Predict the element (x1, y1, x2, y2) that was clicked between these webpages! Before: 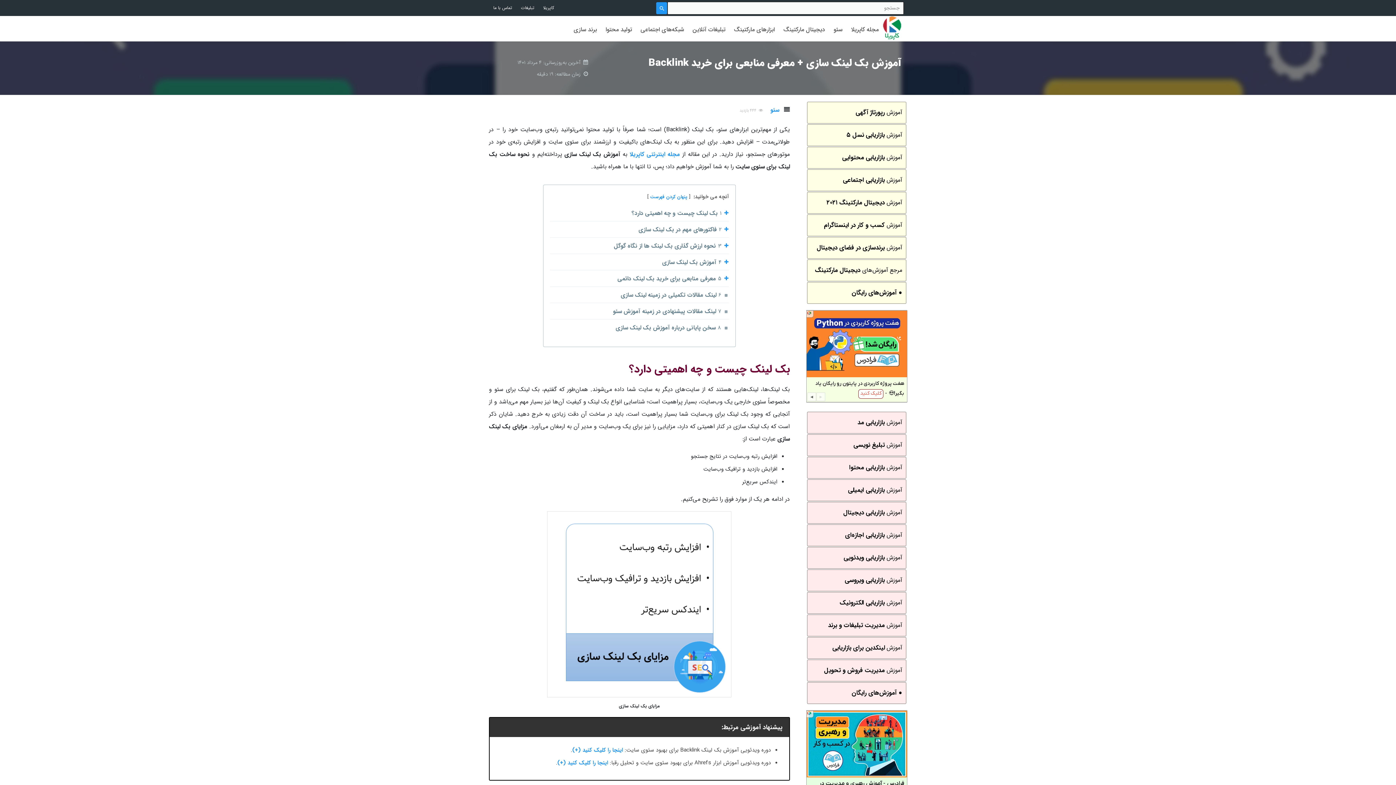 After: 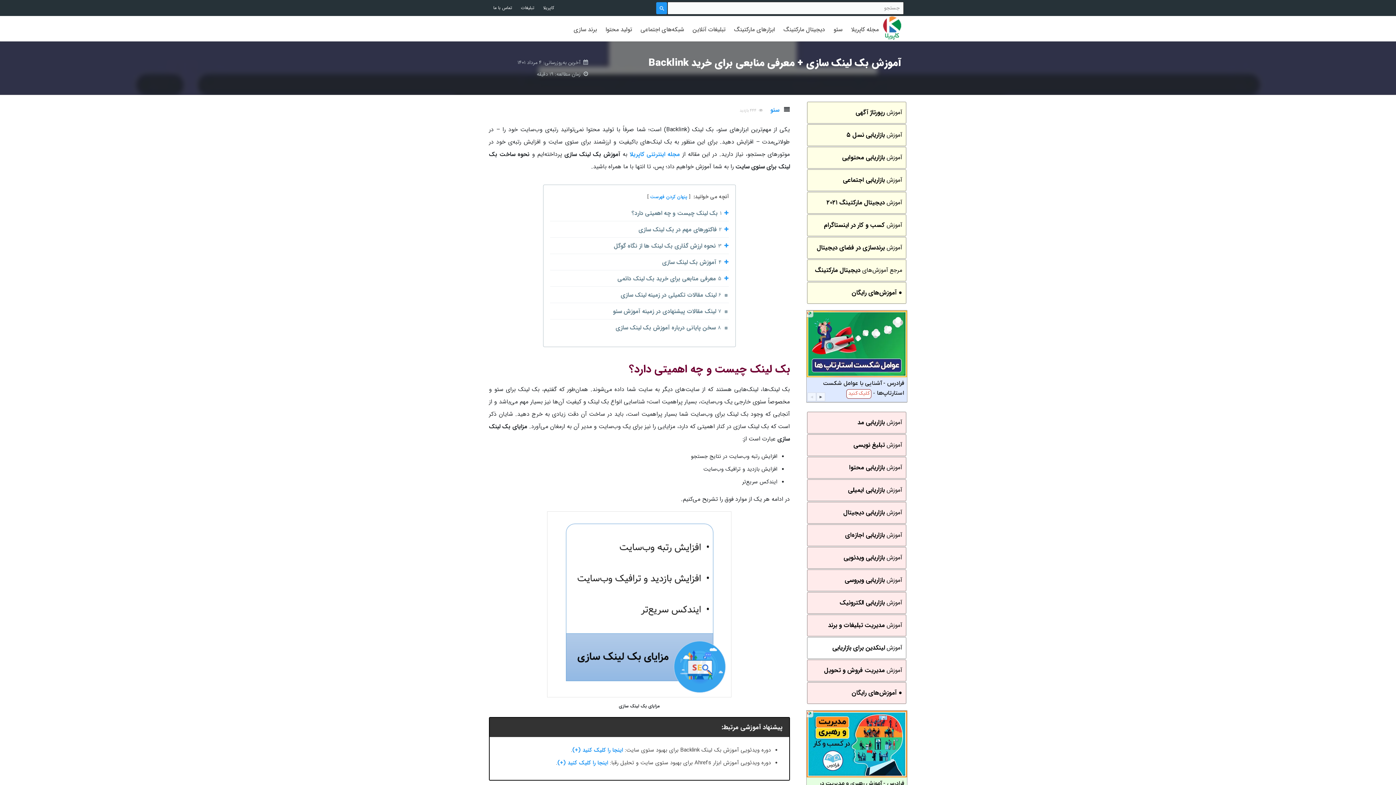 Action: label: آموزش لینکدین برای بازاریابی bbox: (811, 642, 904, 654)